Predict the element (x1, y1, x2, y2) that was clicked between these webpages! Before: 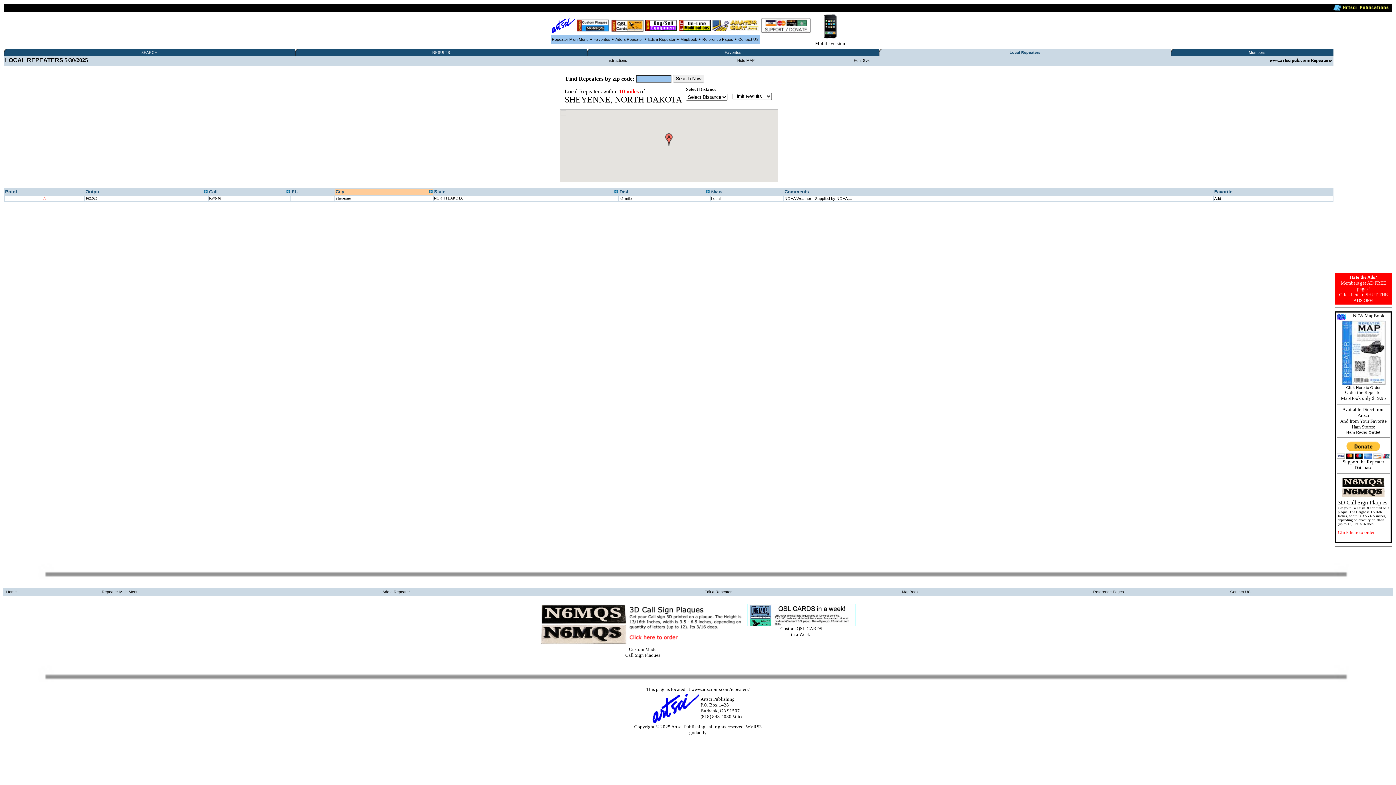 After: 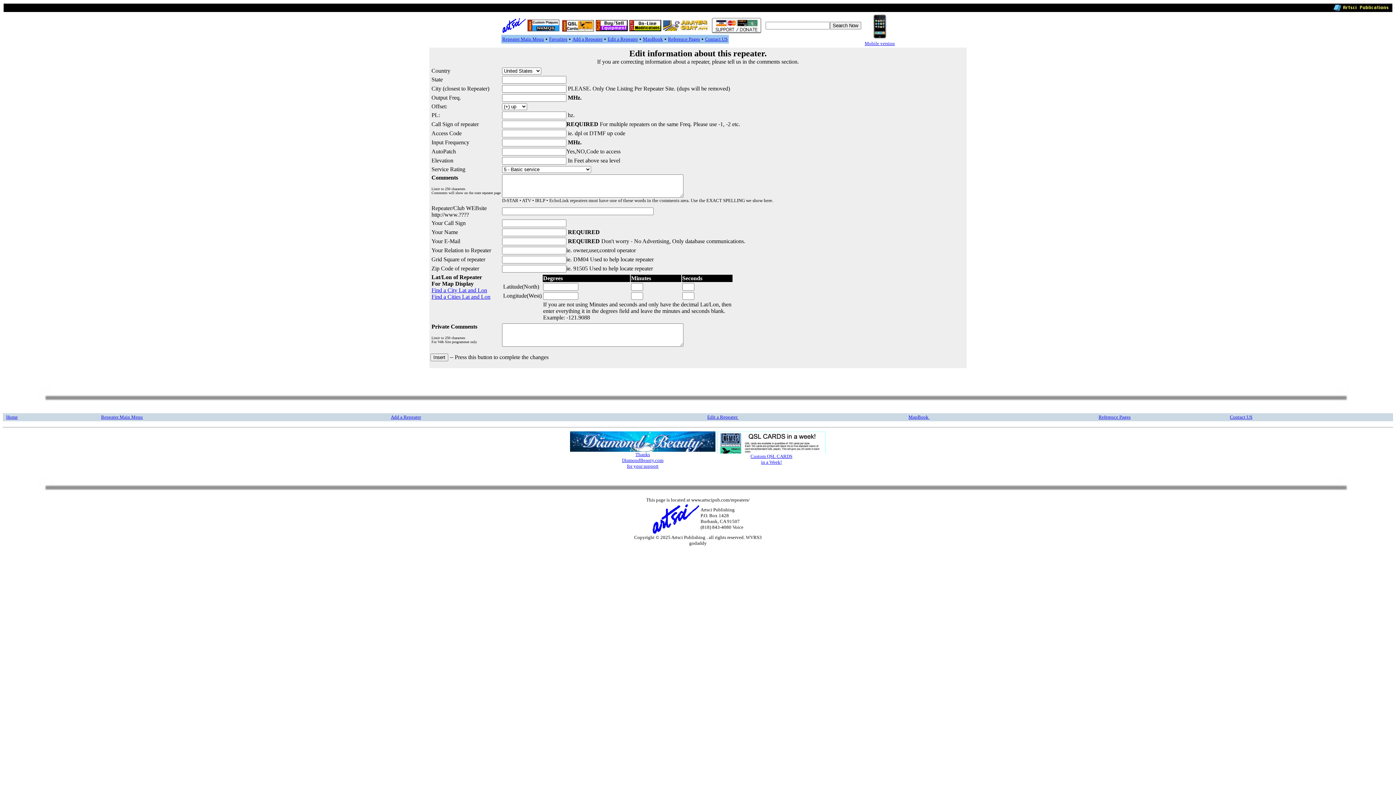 Action: label: Add a Repeater bbox: (615, 37, 643, 41)